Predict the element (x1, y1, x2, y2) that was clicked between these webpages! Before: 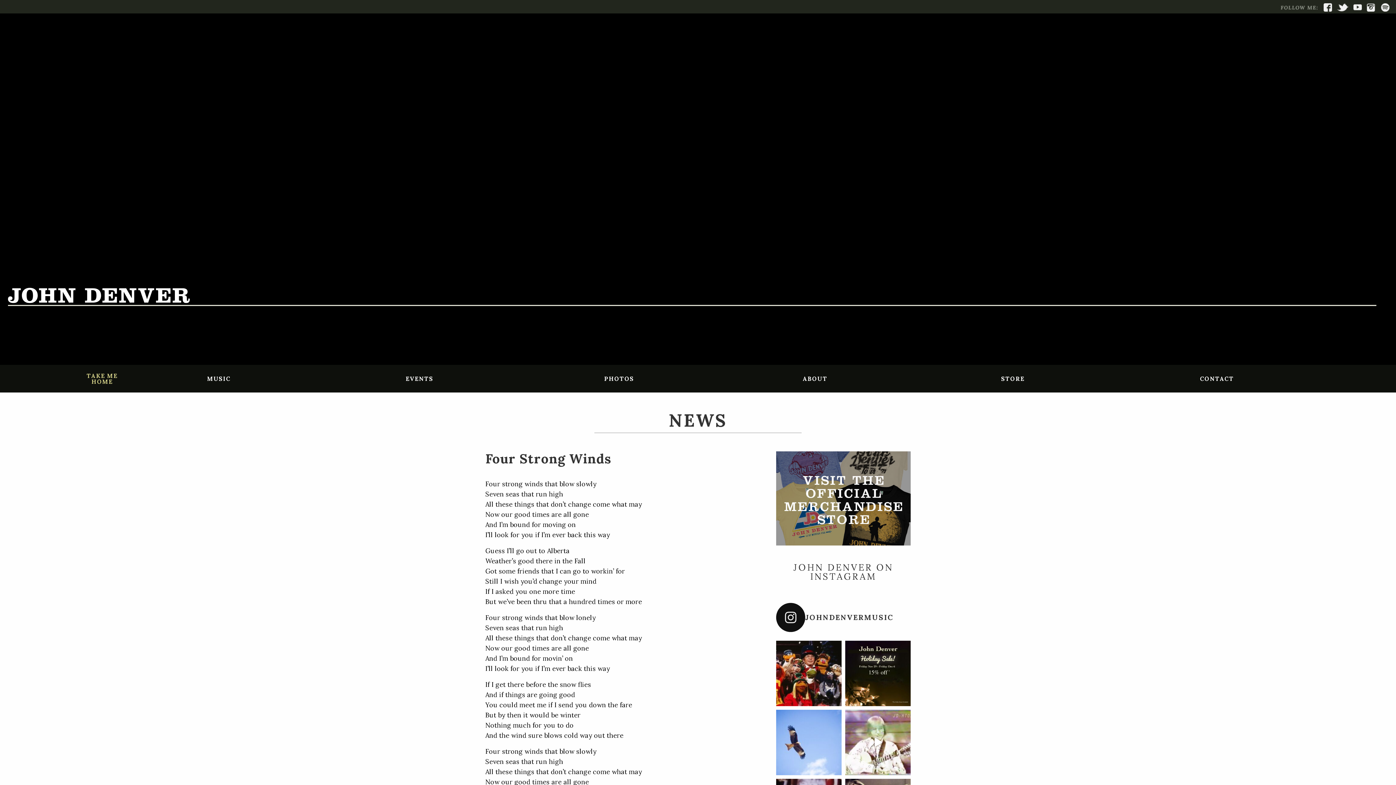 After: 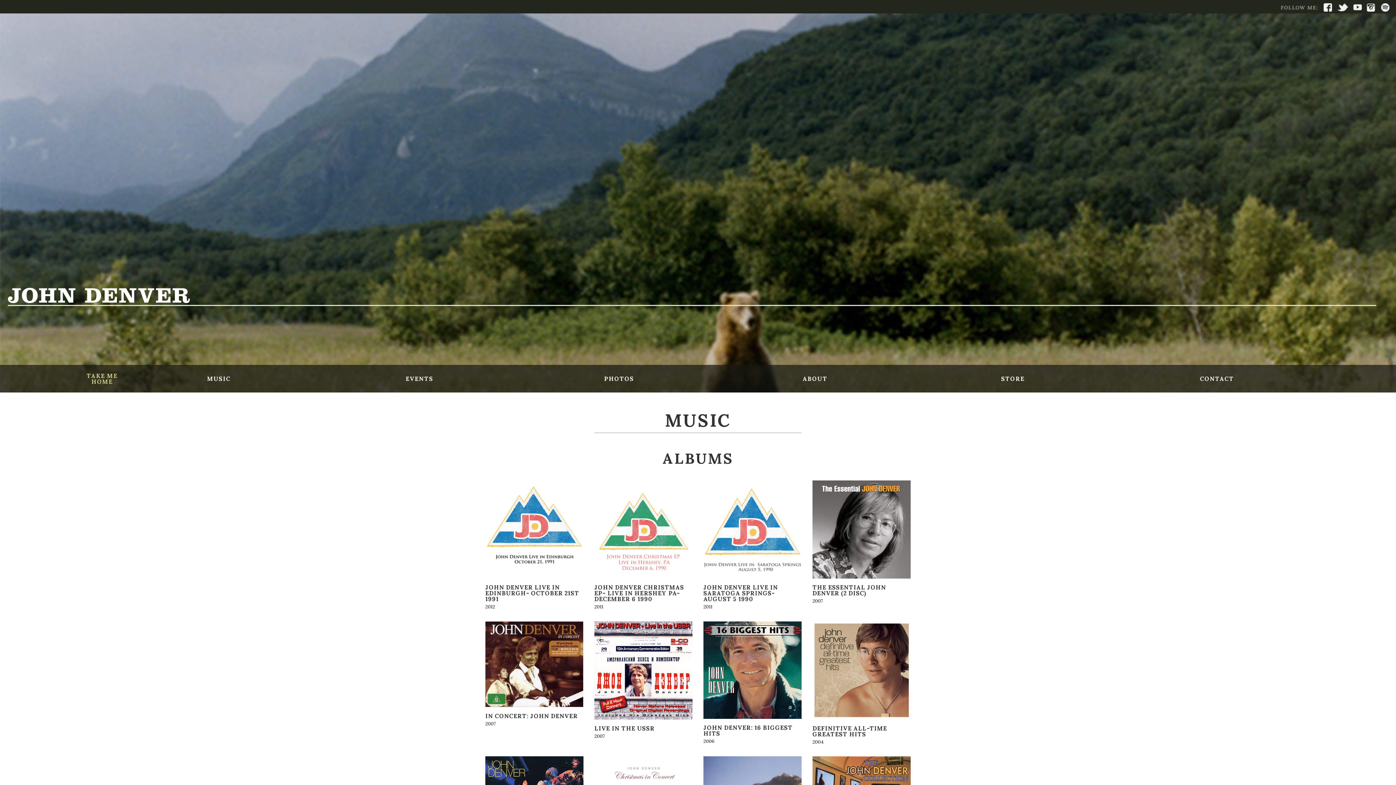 Action: bbox: (201, 371, 400, 385) label: MUSIC